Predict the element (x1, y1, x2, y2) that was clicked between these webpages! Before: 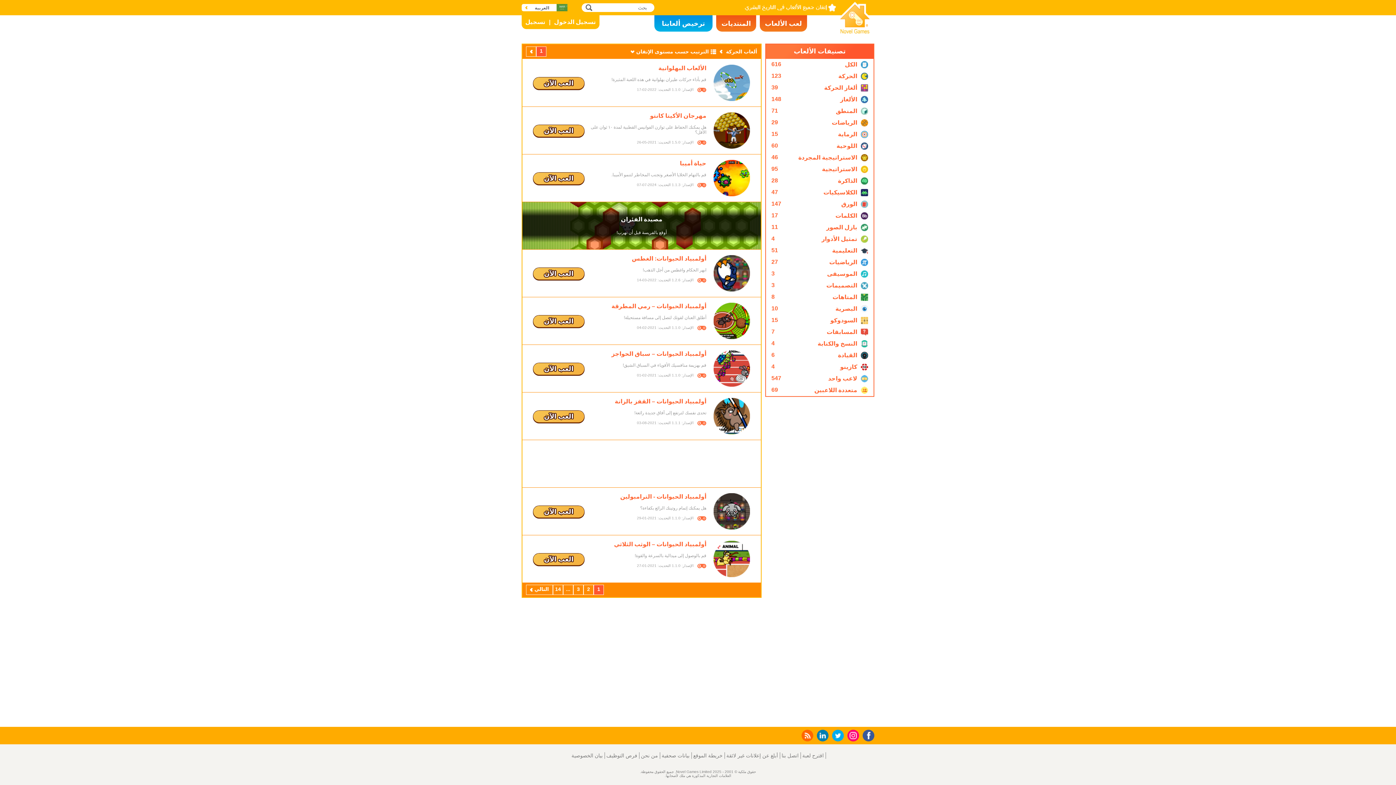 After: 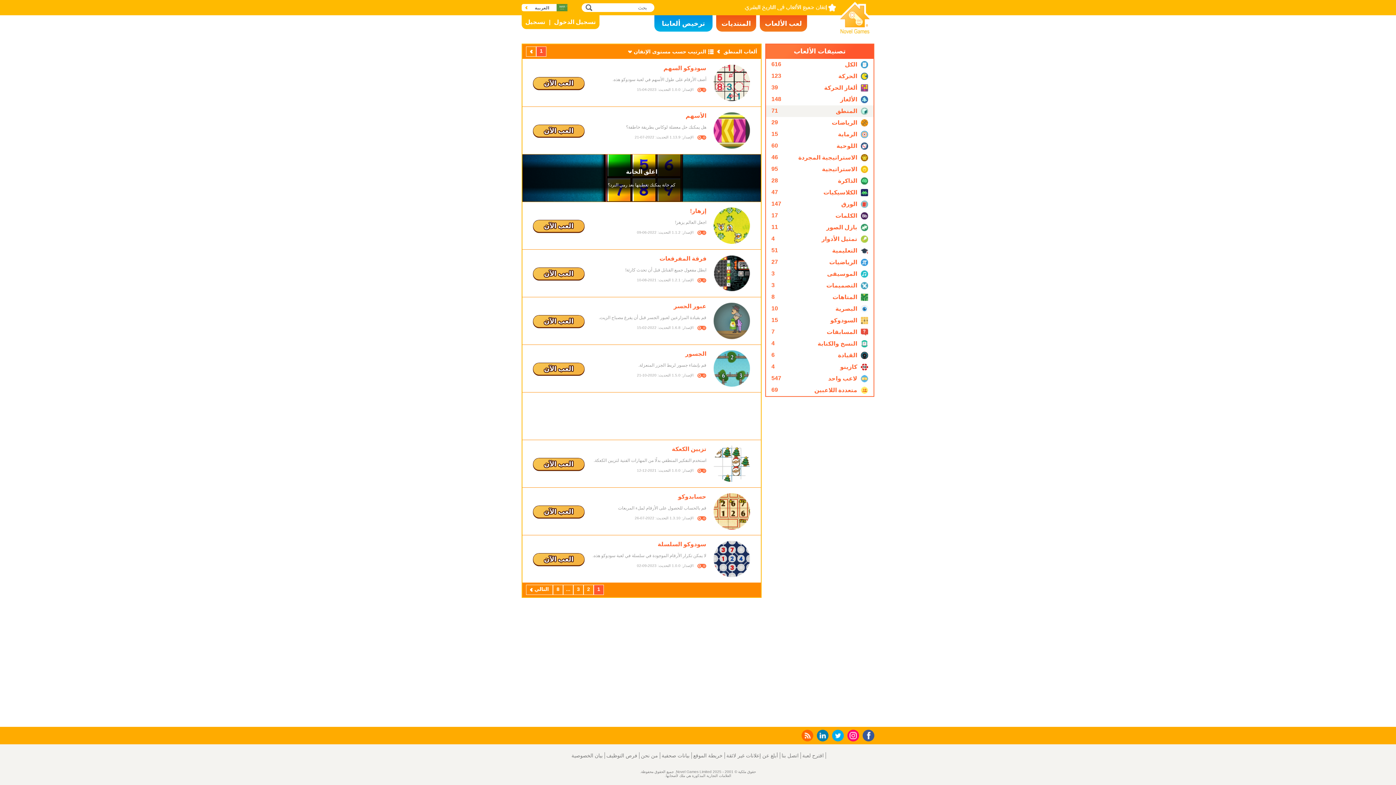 Action: label: المنطق
71 bbox: (766, 105, 873, 117)